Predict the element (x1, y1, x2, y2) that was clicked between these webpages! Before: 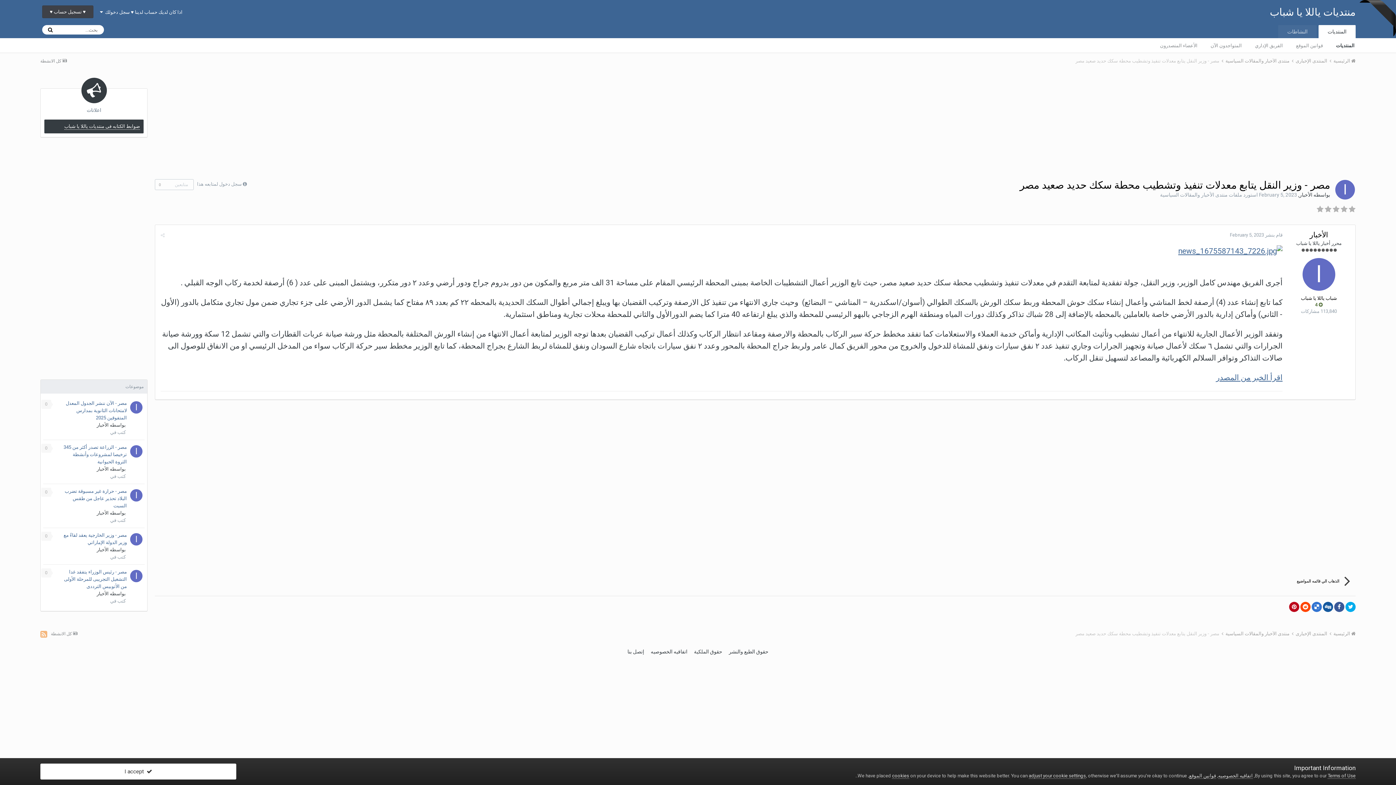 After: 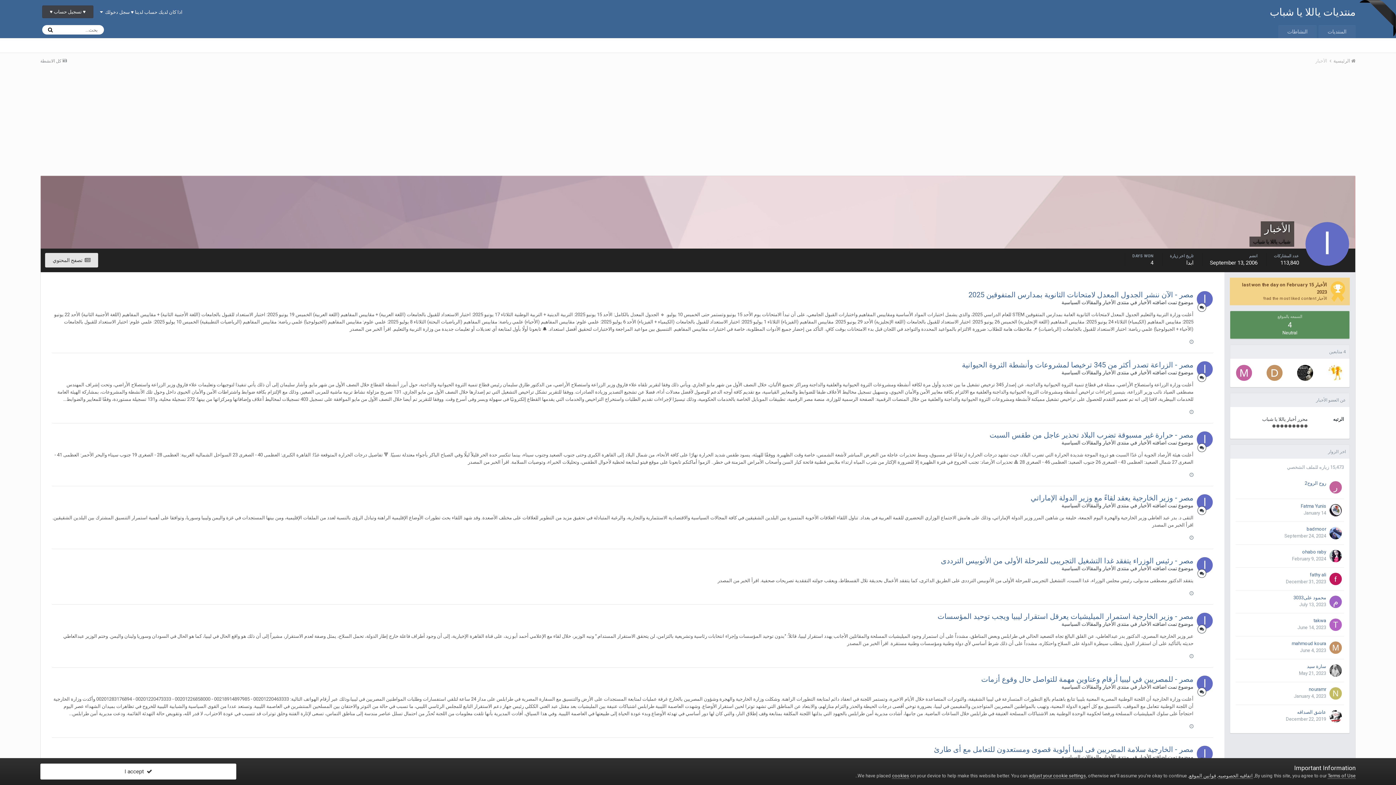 Action: bbox: (1335, 180, 1355, 199)